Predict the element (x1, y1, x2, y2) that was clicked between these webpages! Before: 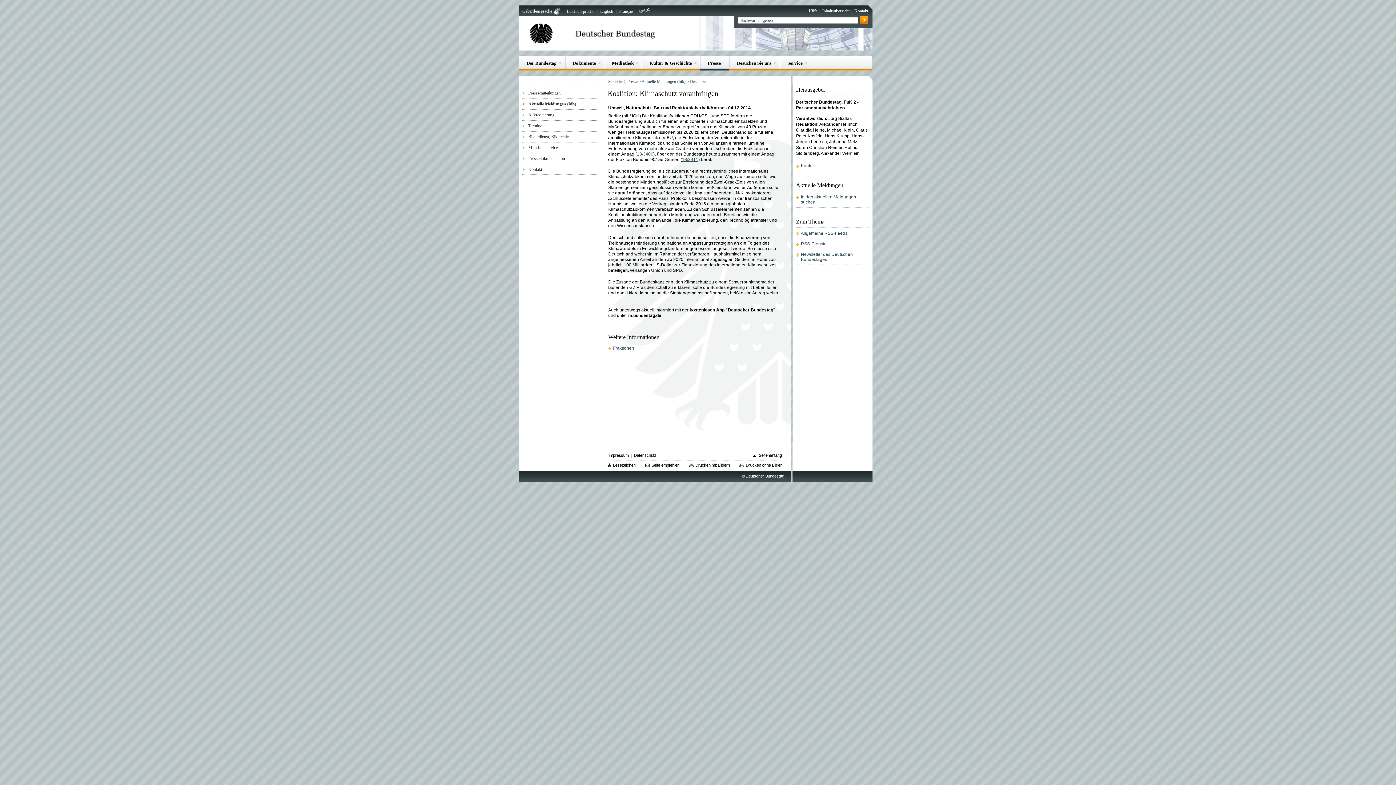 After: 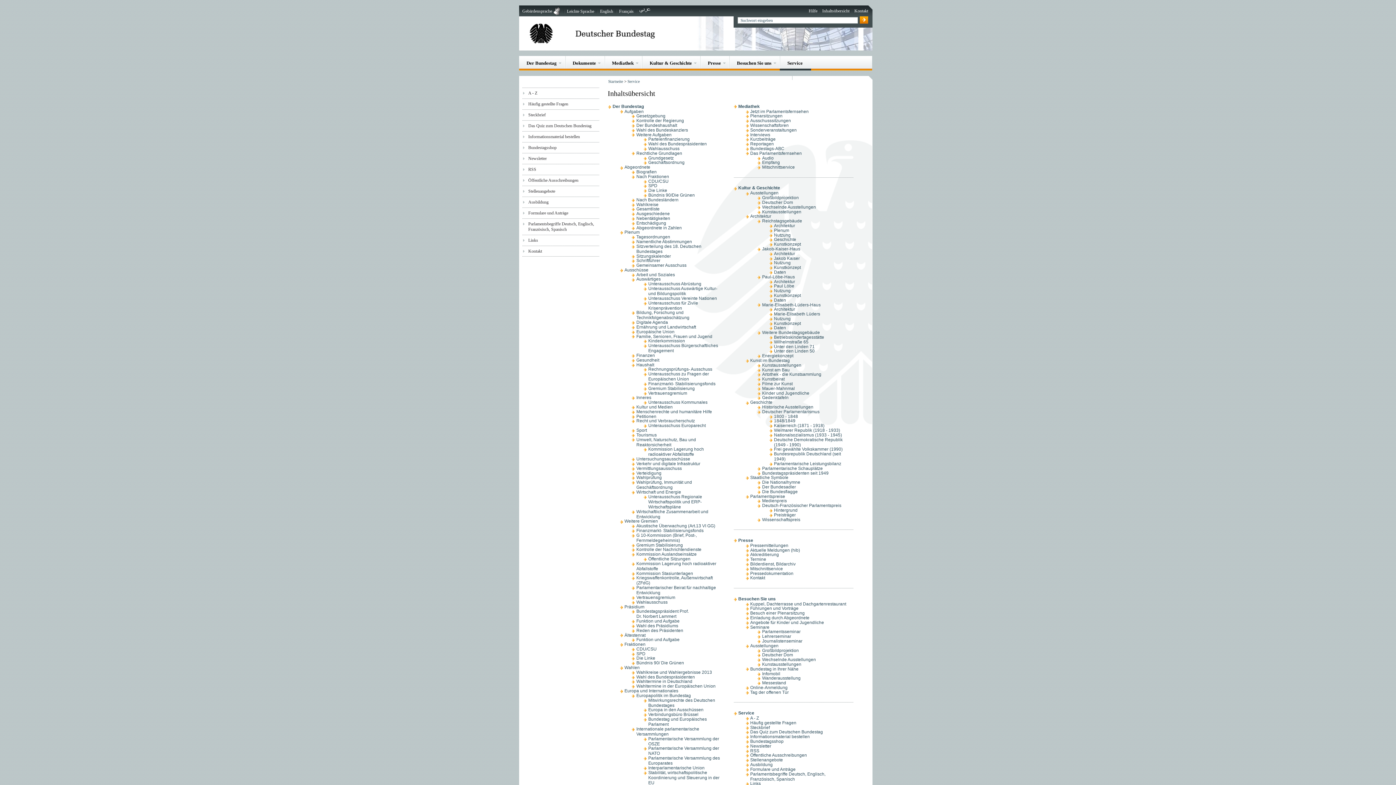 Action: label: Inhaltsübersicht bbox: (822, 8, 849, 13)